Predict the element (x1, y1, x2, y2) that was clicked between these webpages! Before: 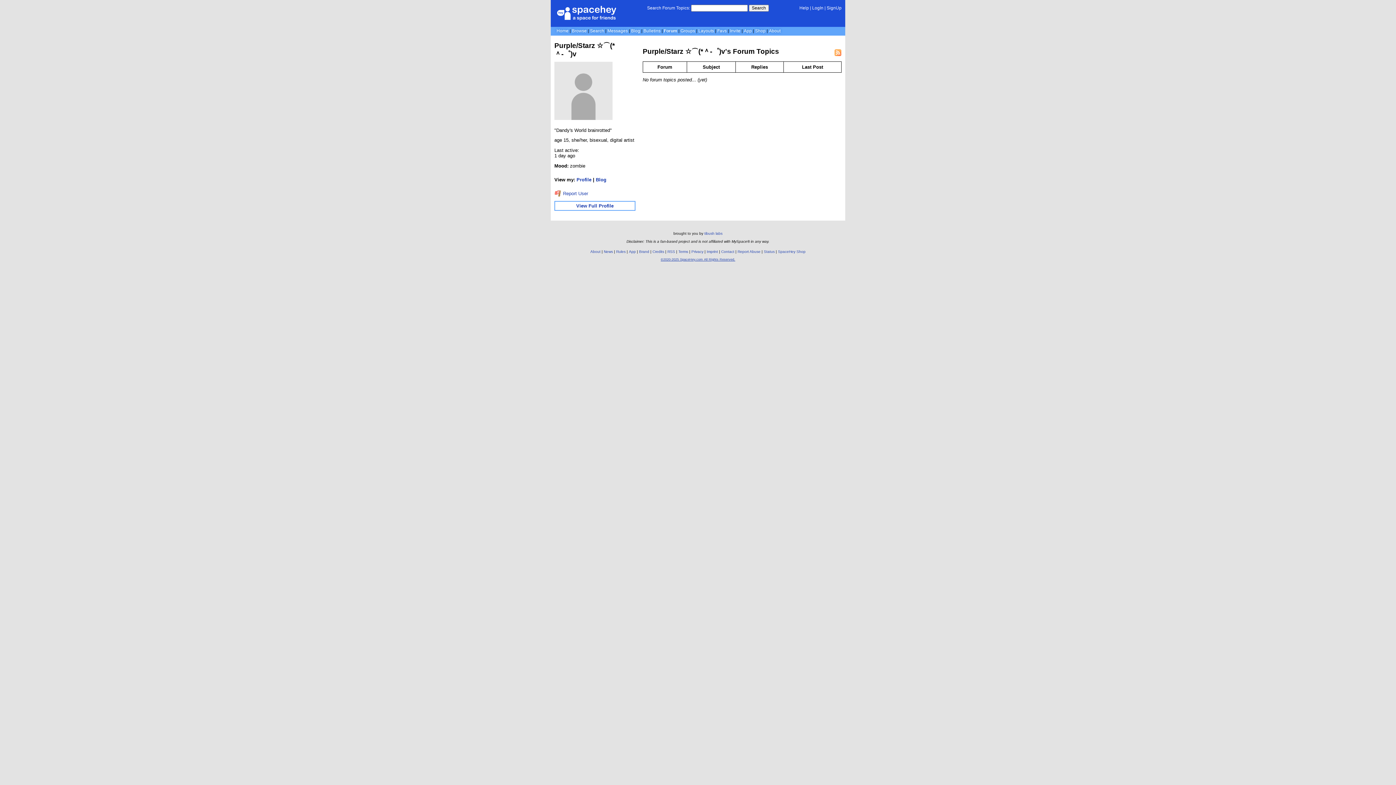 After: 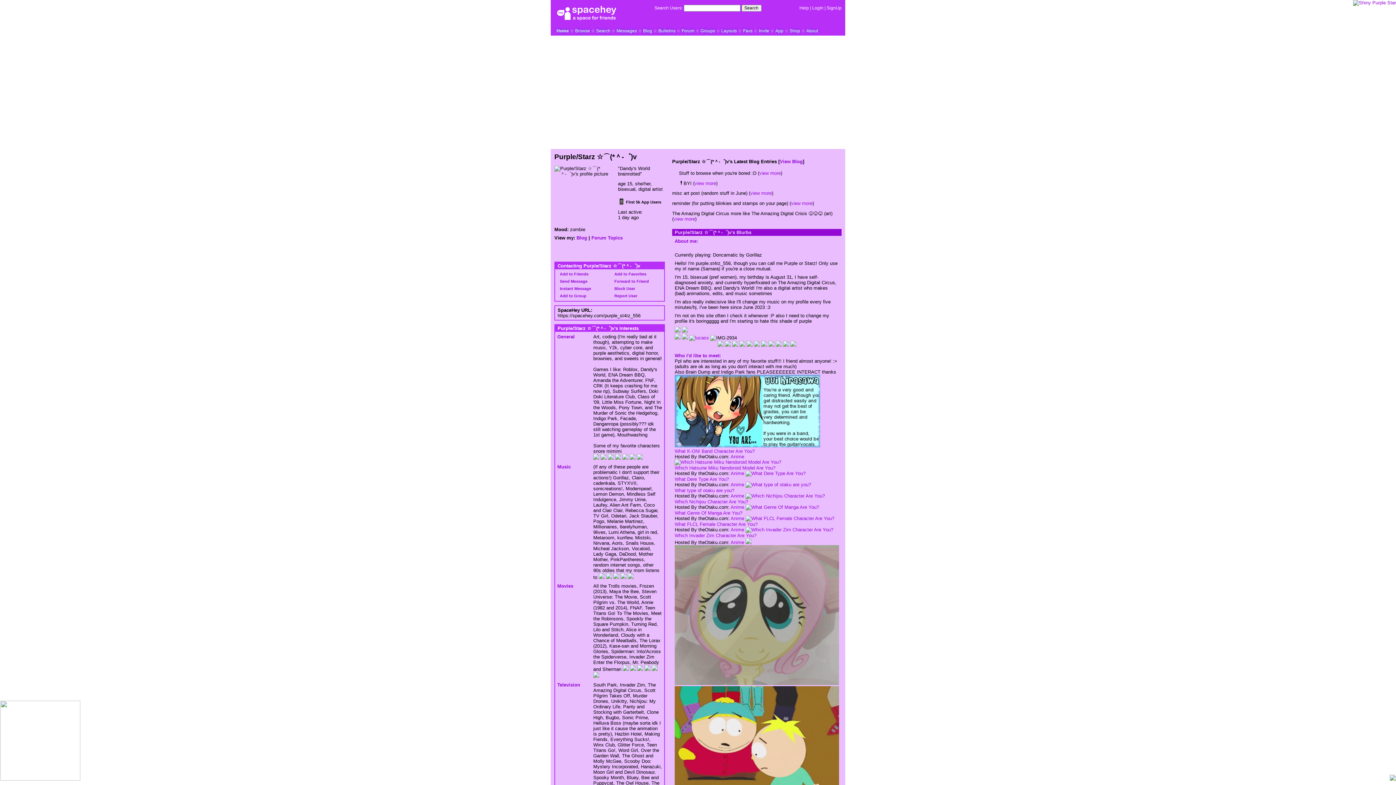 Action: bbox: (576, 203, 613, 208) label: View Full Profile